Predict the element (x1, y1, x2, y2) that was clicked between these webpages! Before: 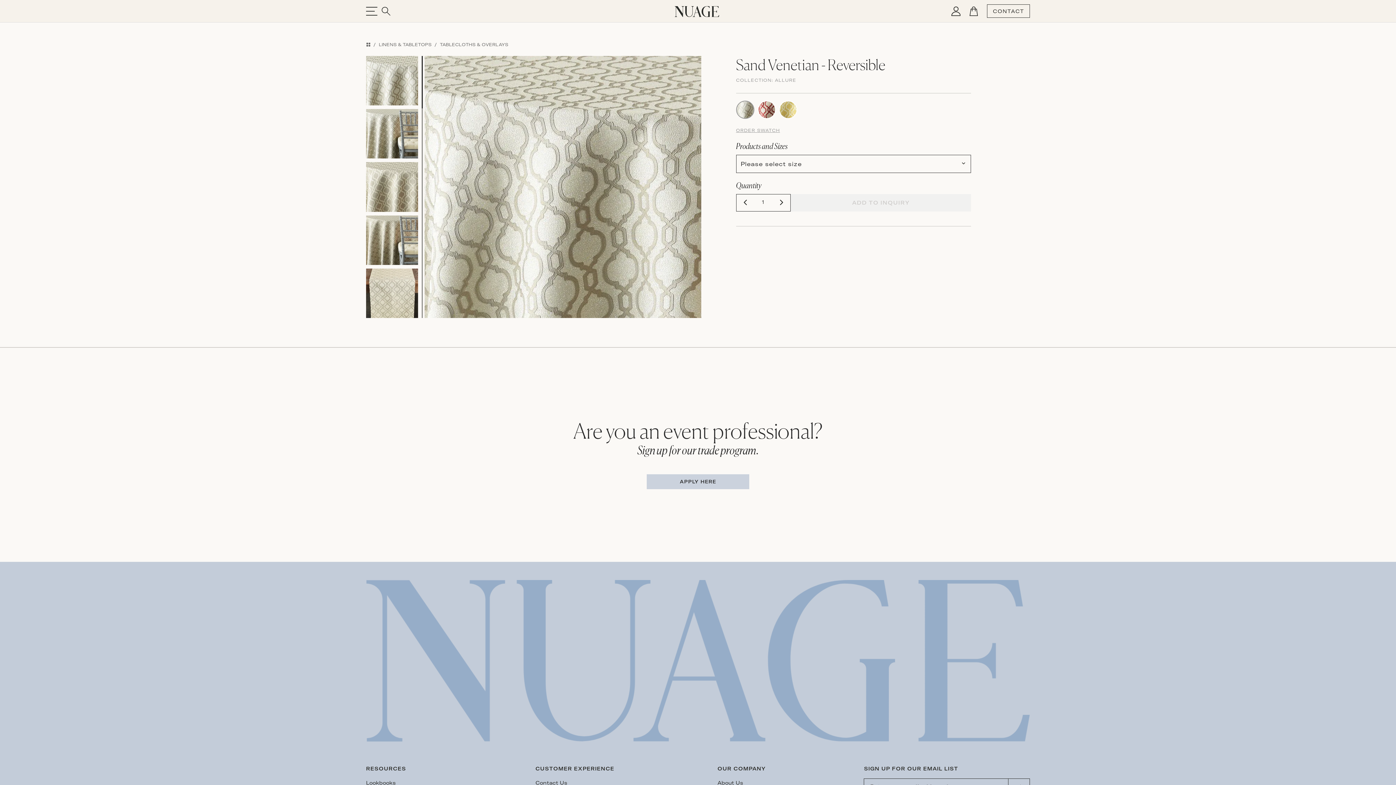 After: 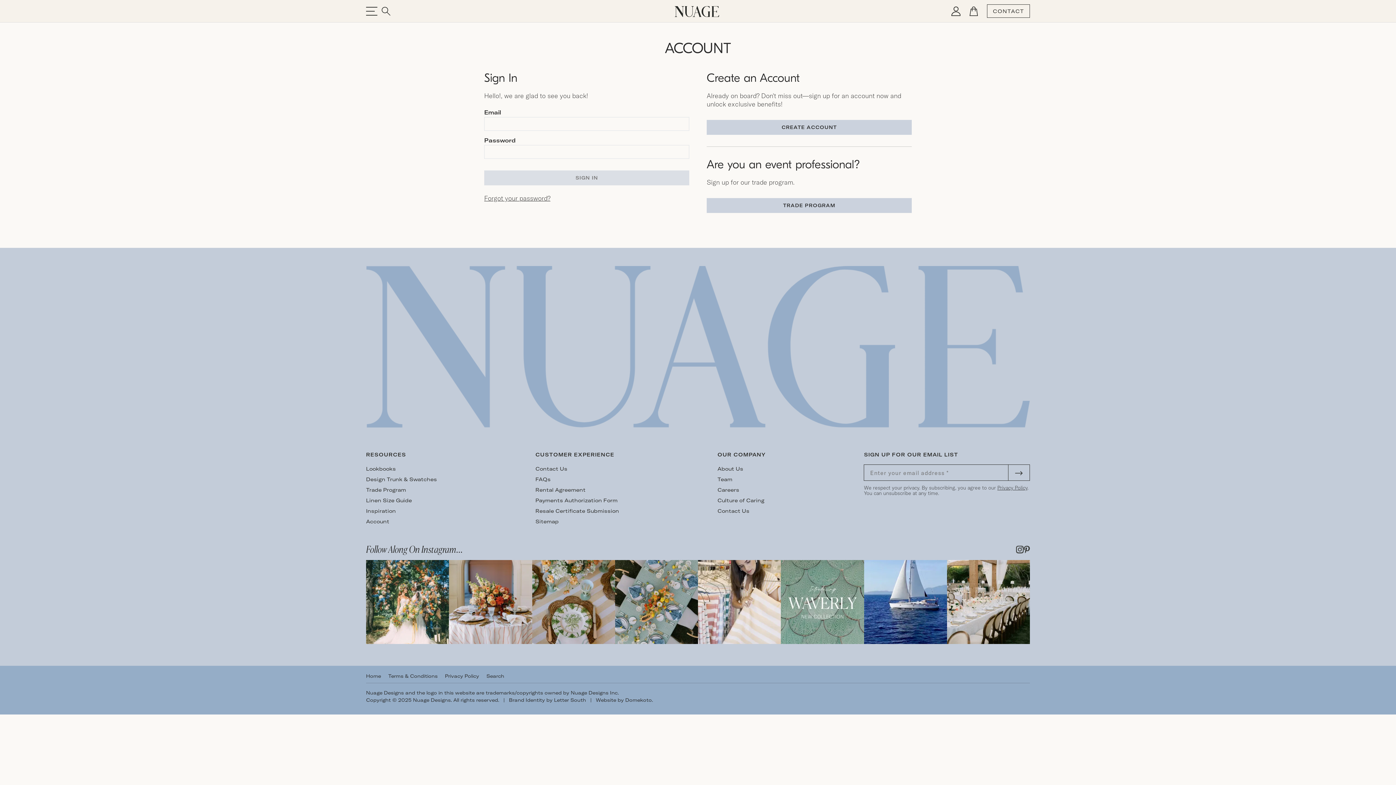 Action: bbox: (951, 6, 960, 14)